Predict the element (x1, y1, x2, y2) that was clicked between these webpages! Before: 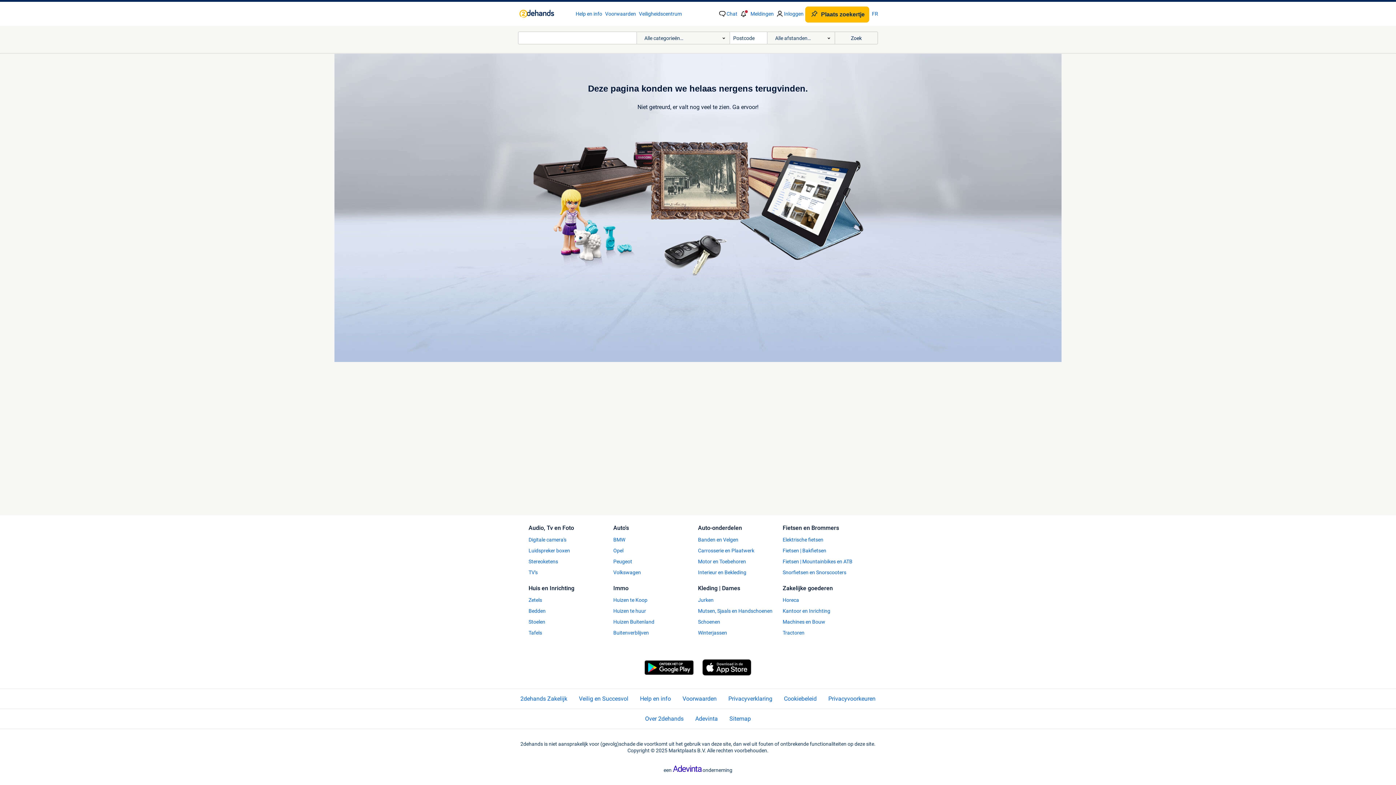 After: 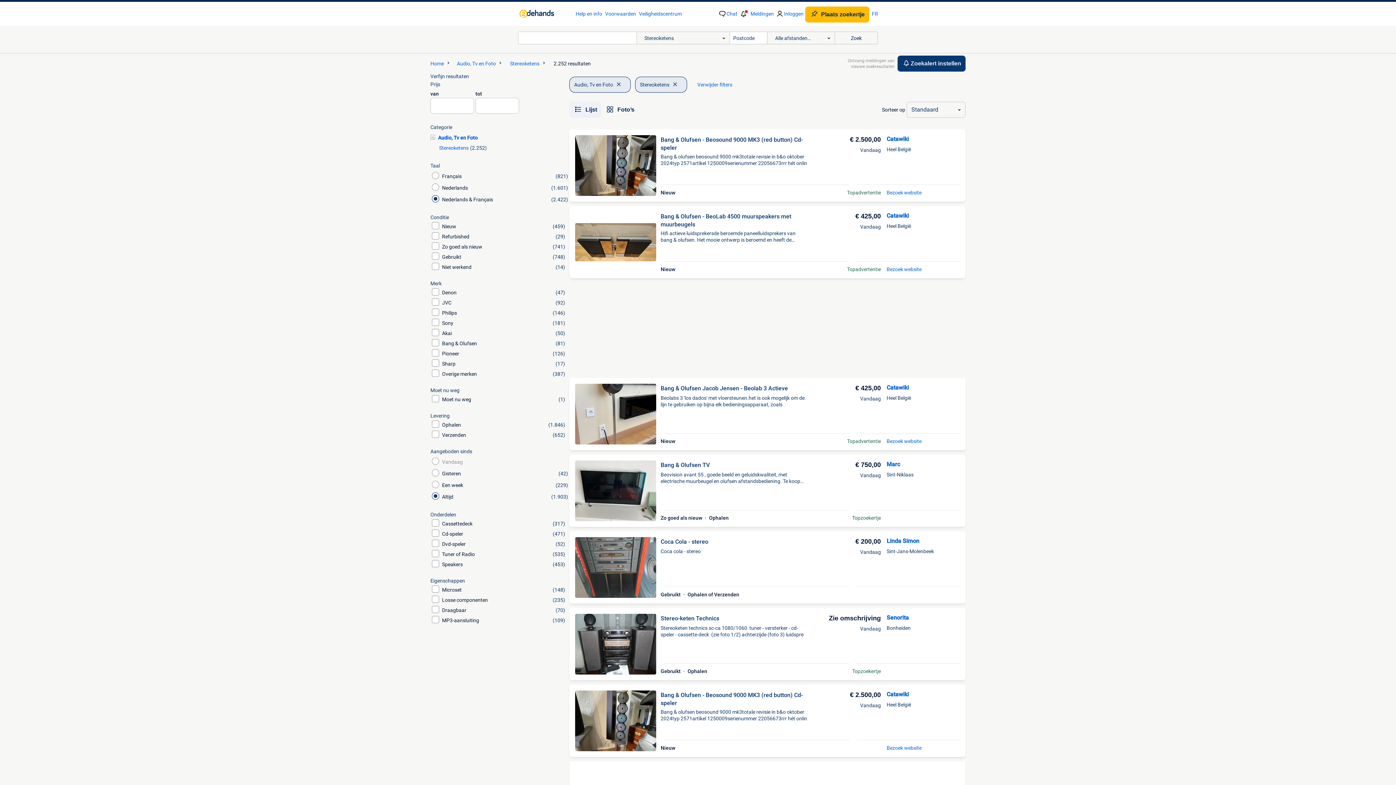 Action: bbox: (528, 558, 613, 565) label: Stereoketens